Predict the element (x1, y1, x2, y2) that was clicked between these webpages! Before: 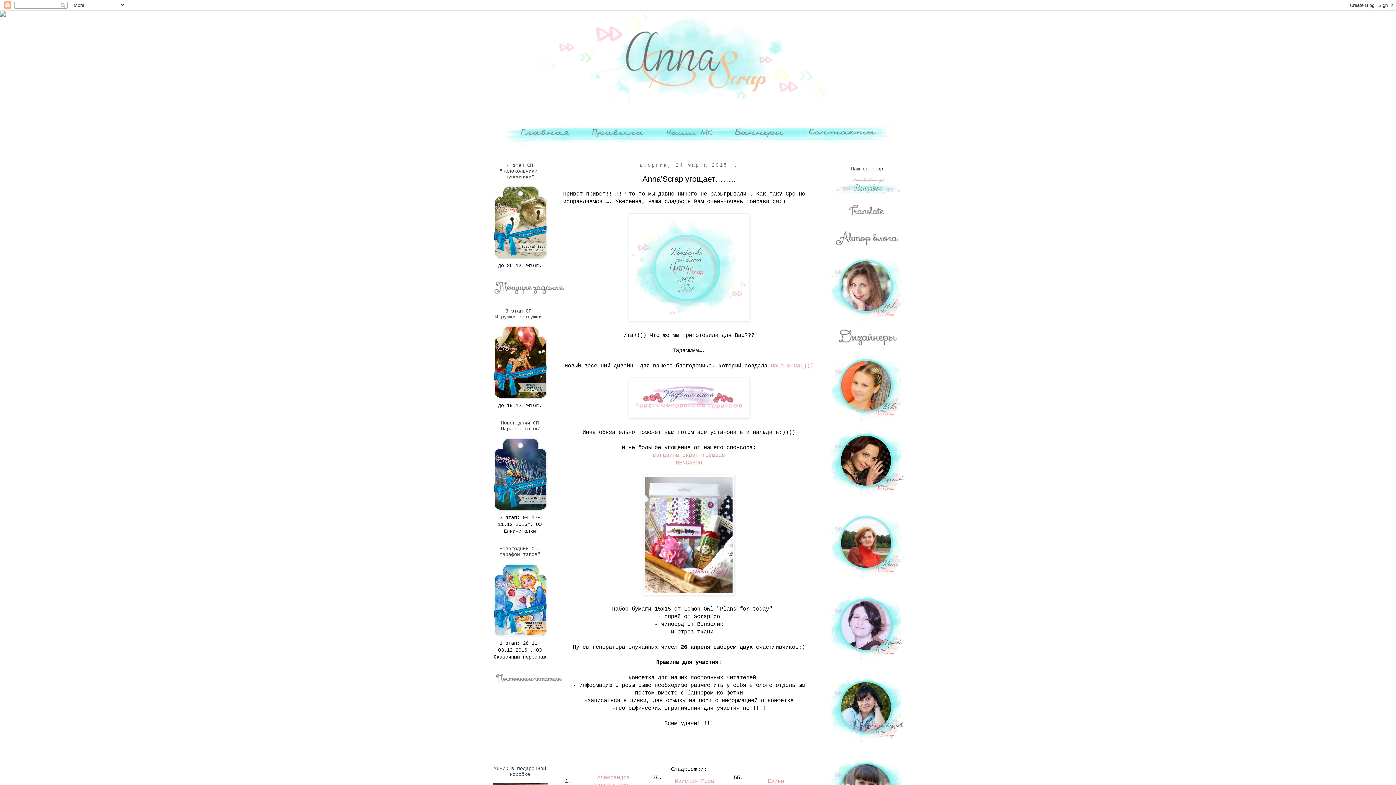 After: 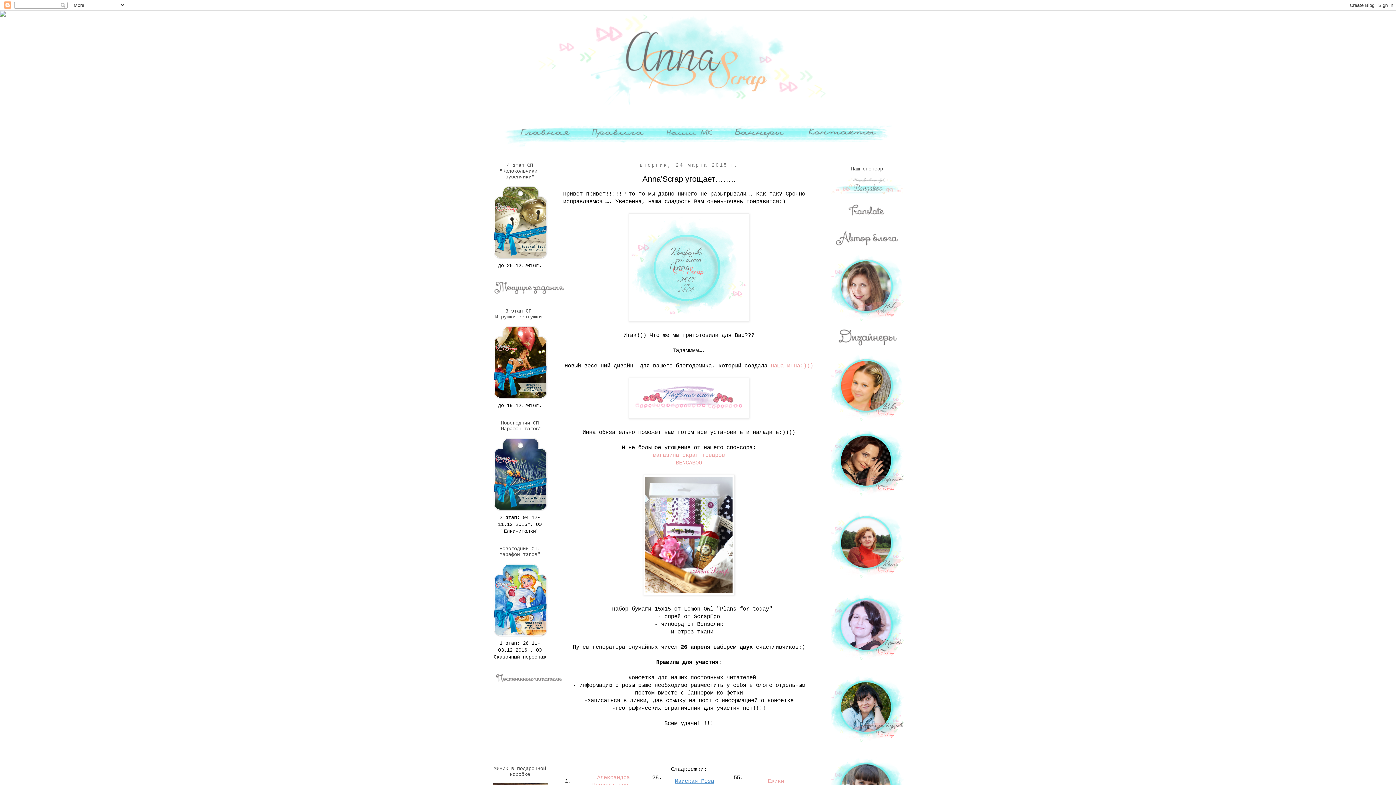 Action: bbox: (675, 778, 714, 785) label: Майская Роза